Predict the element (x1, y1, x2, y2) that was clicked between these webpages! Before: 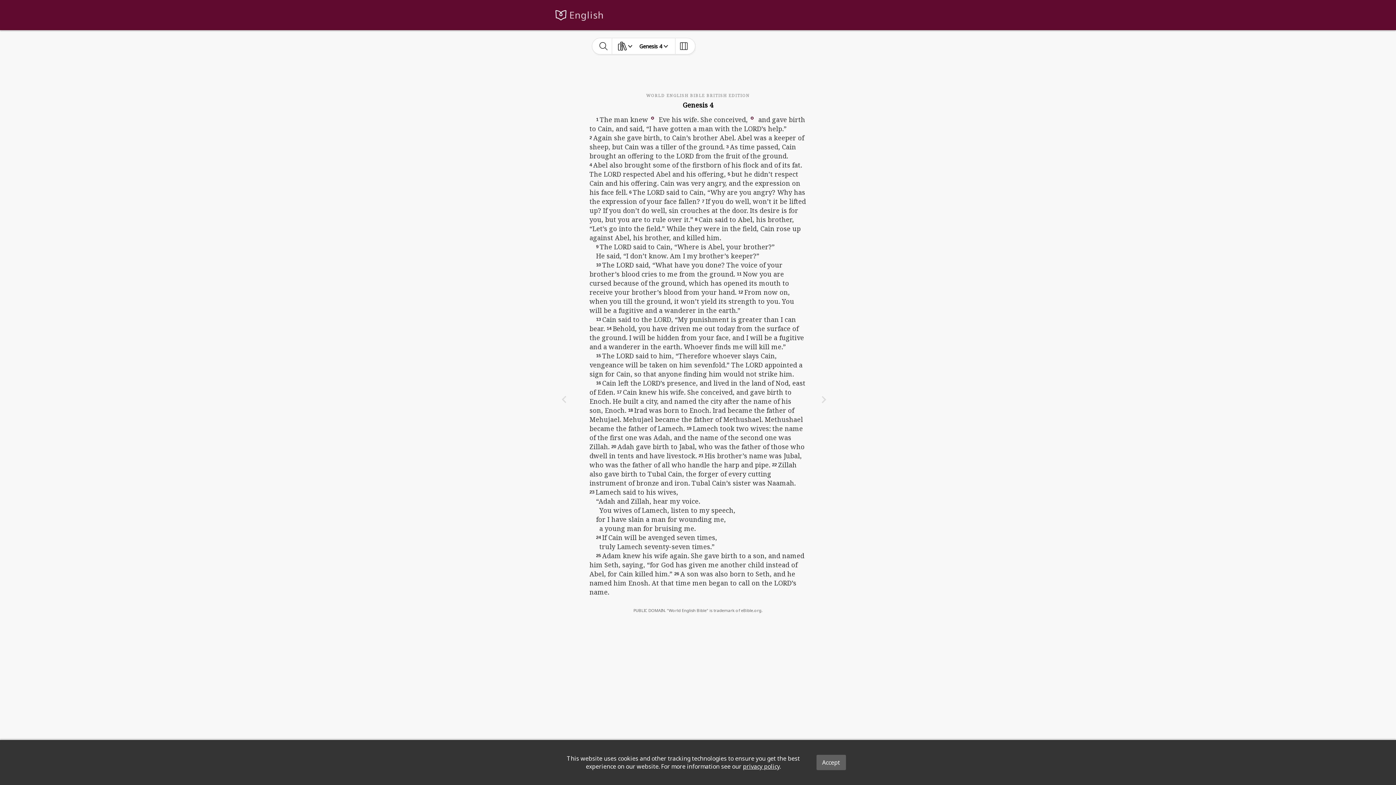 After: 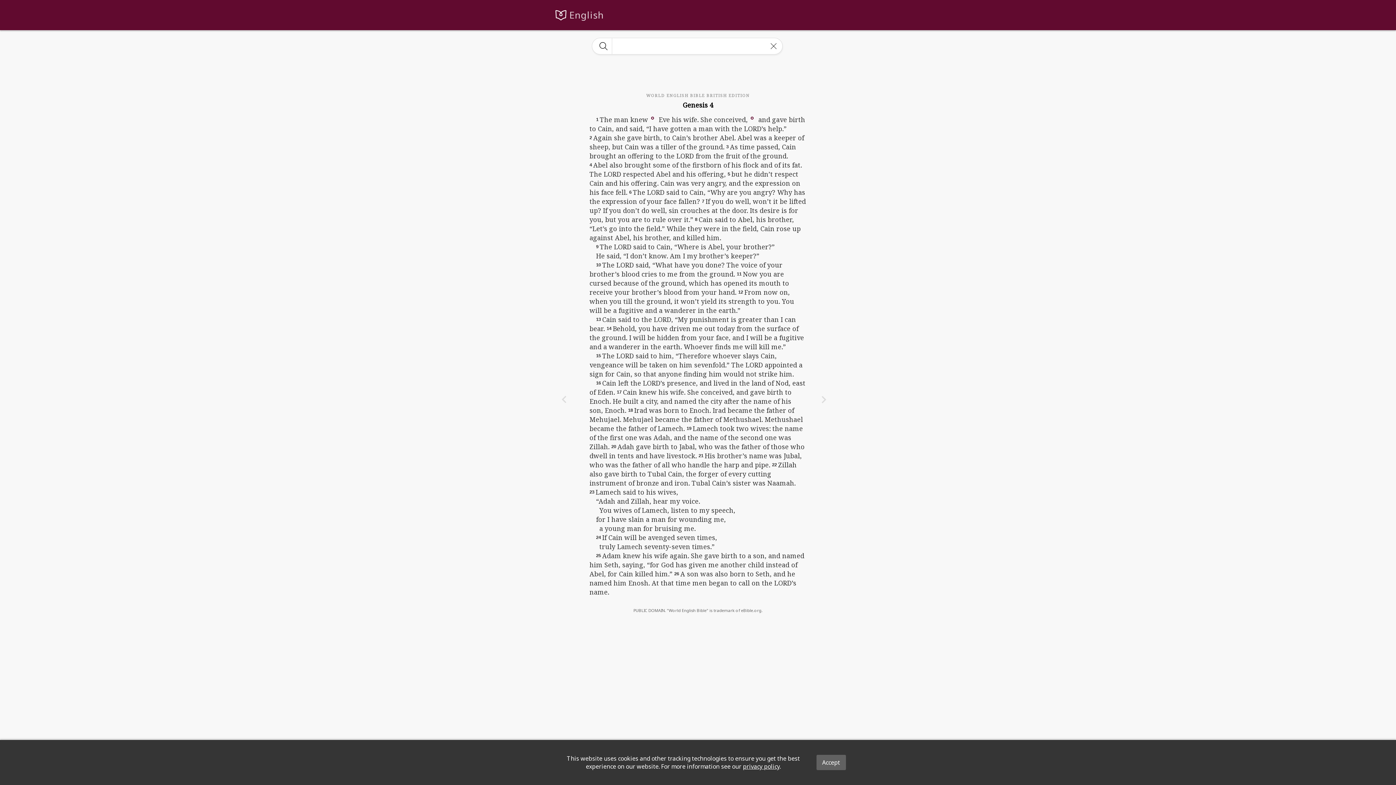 Action: bbox: (595, 38, 612, 54) label: toggle-search